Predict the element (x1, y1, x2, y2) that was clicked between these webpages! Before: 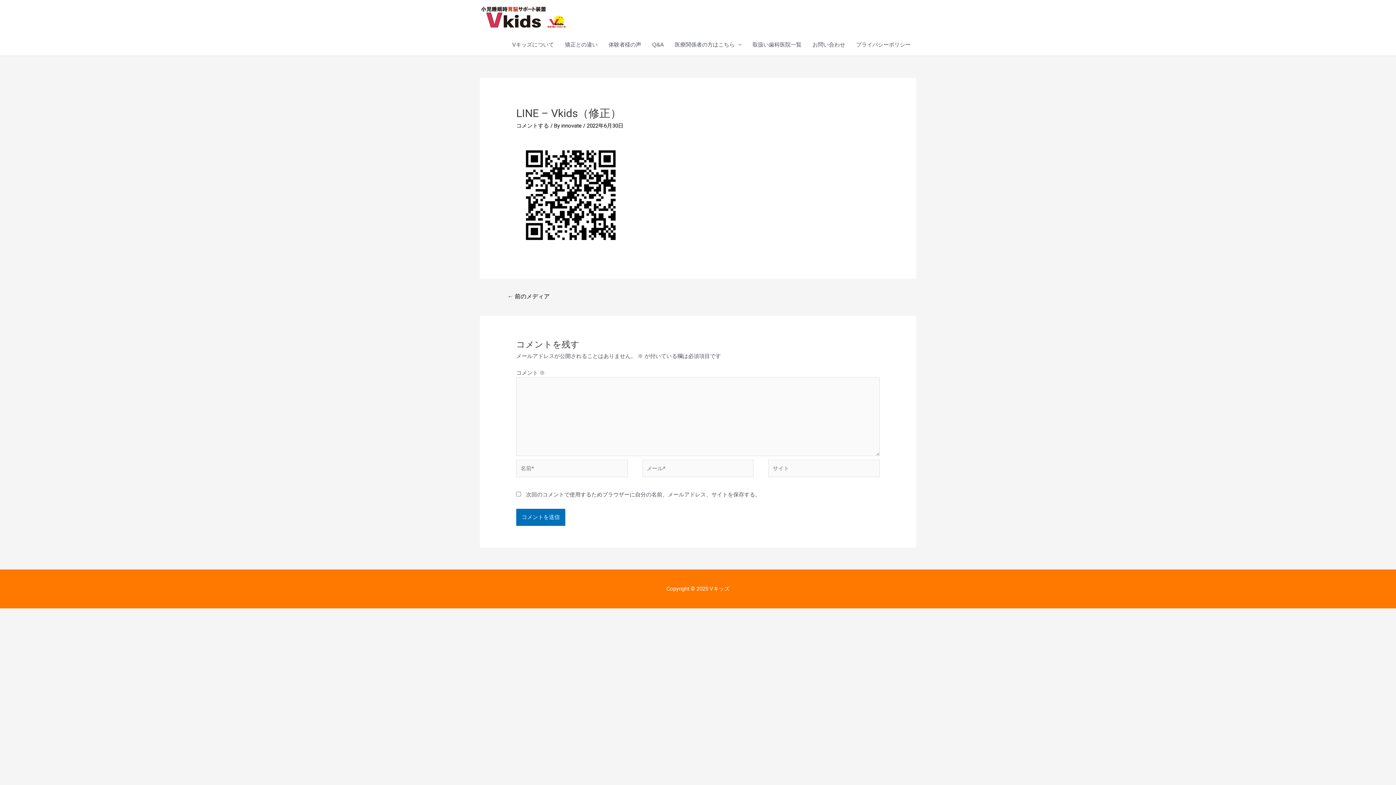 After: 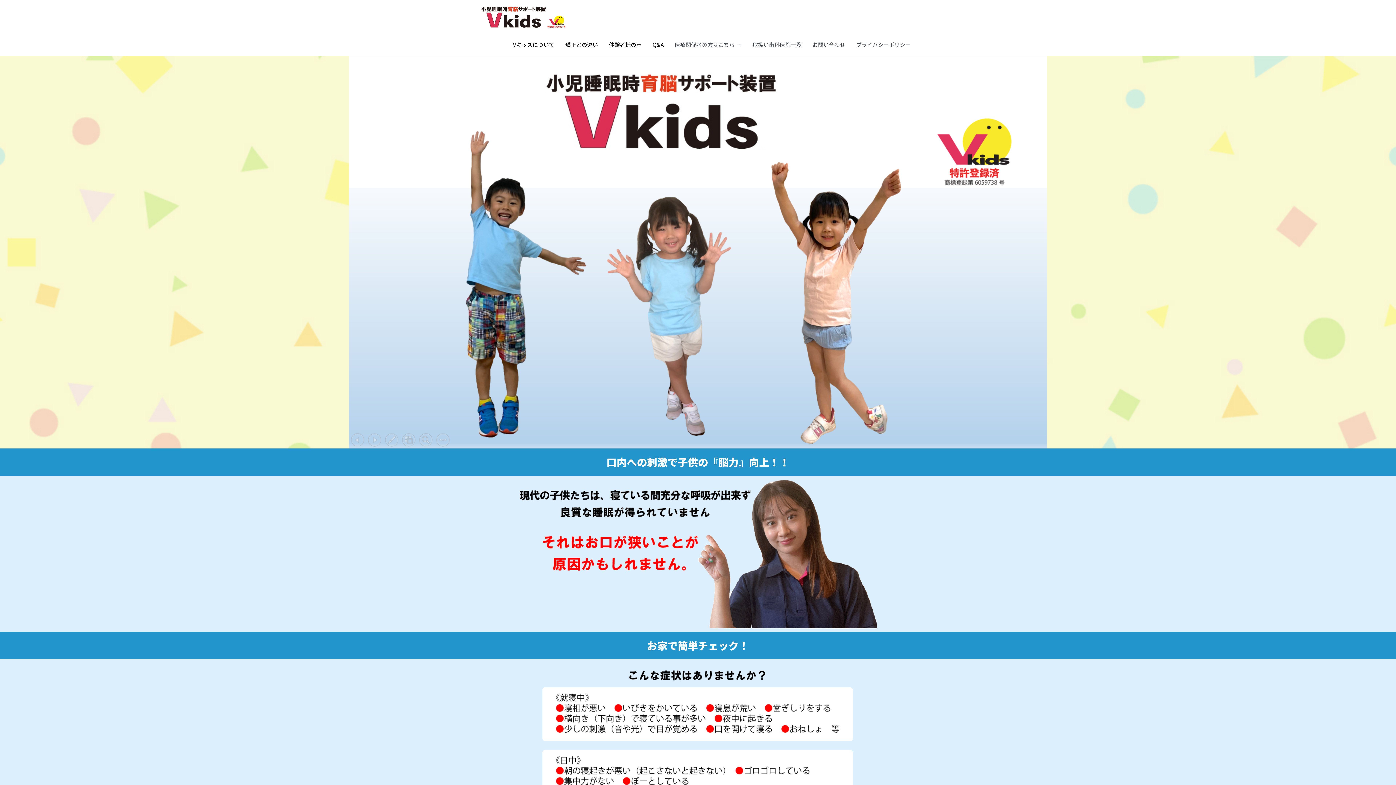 Action: bbox: (506, 33, 559, 55) label: Vキッズについて